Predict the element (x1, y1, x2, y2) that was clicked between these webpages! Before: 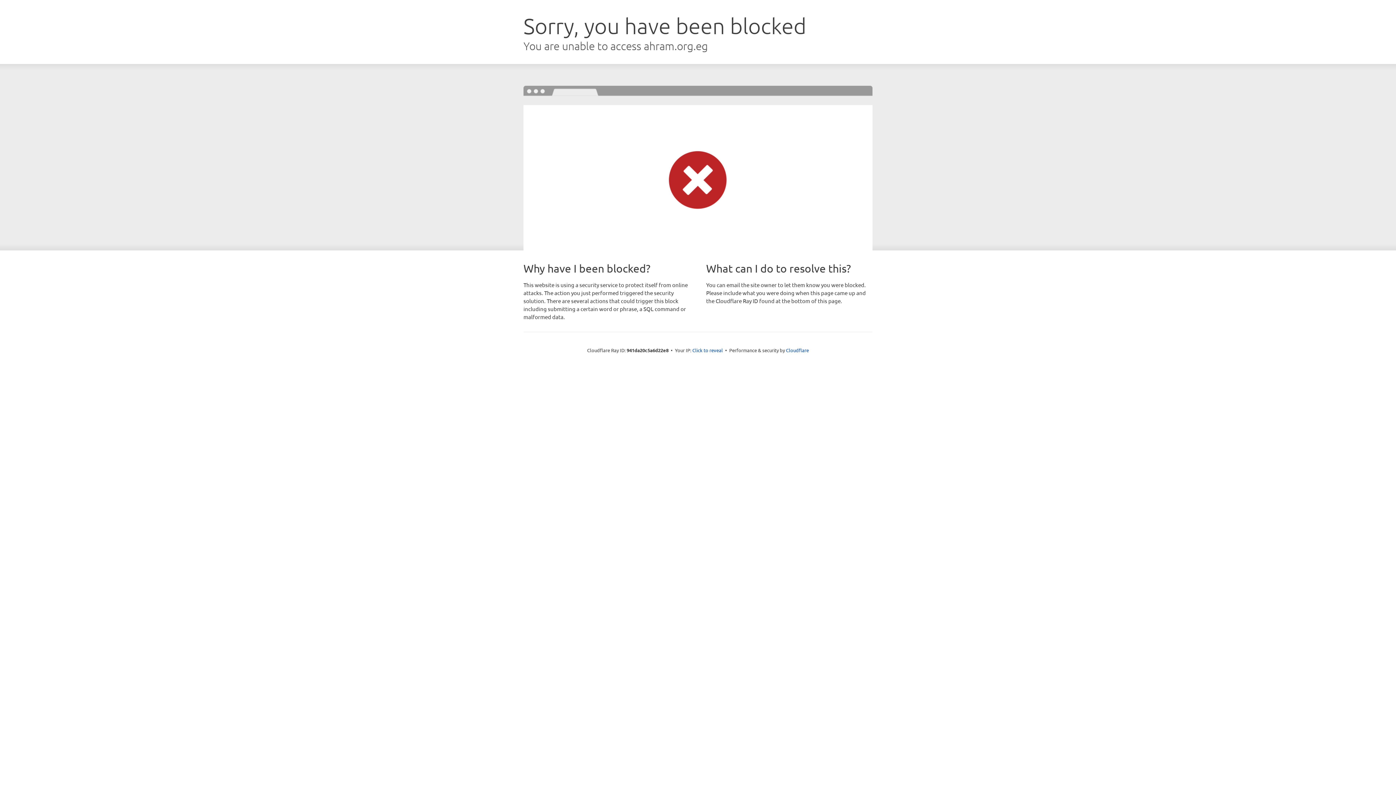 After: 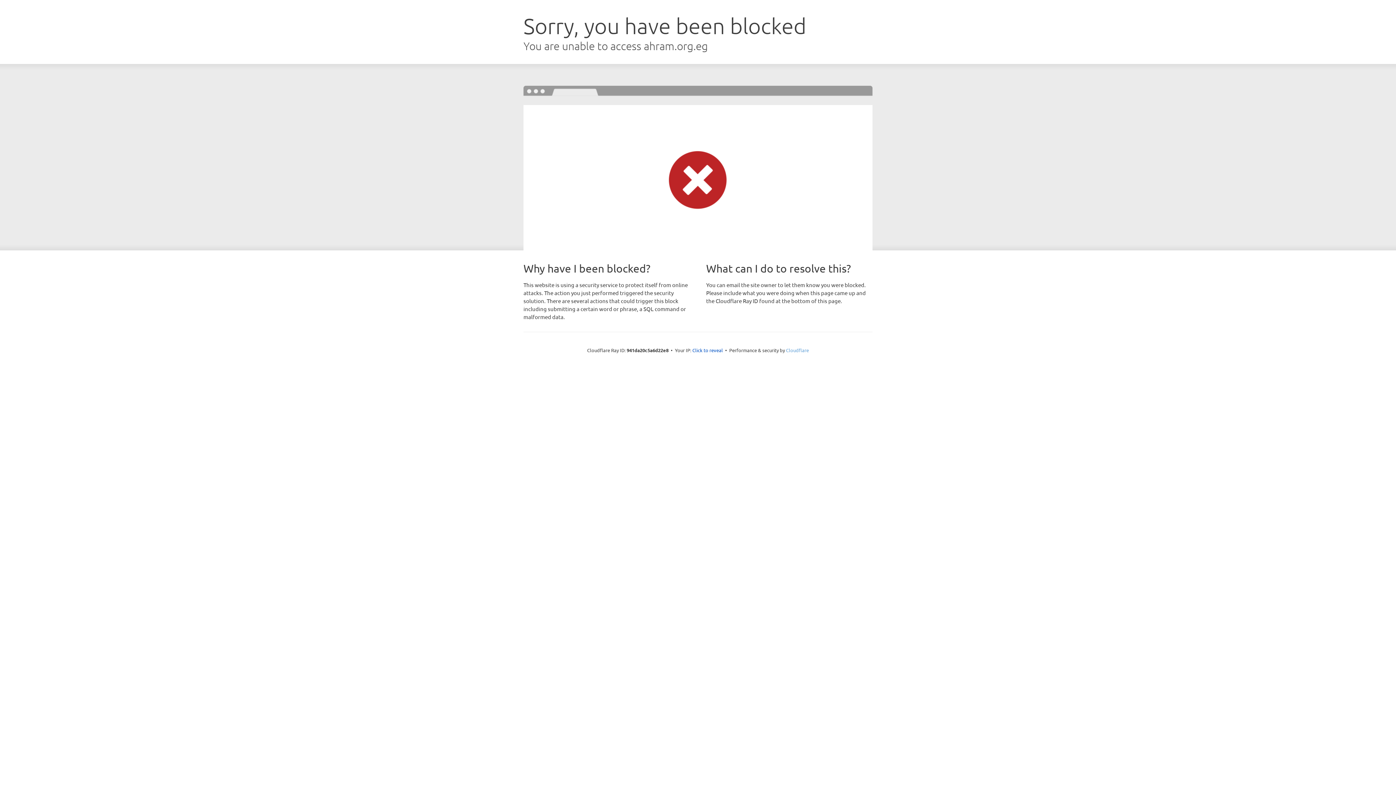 Action: bbox: (786, 347, 809, 353) label: Cloudflare